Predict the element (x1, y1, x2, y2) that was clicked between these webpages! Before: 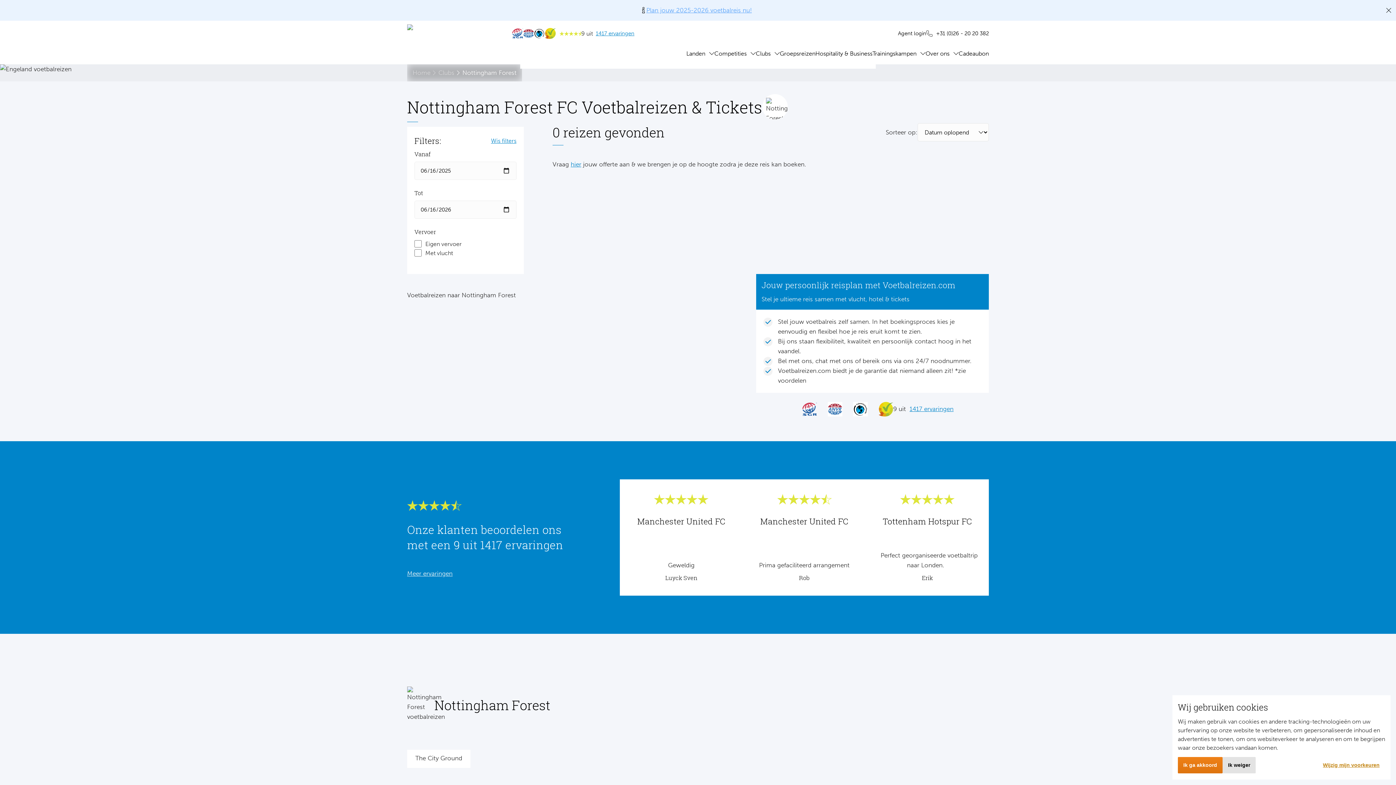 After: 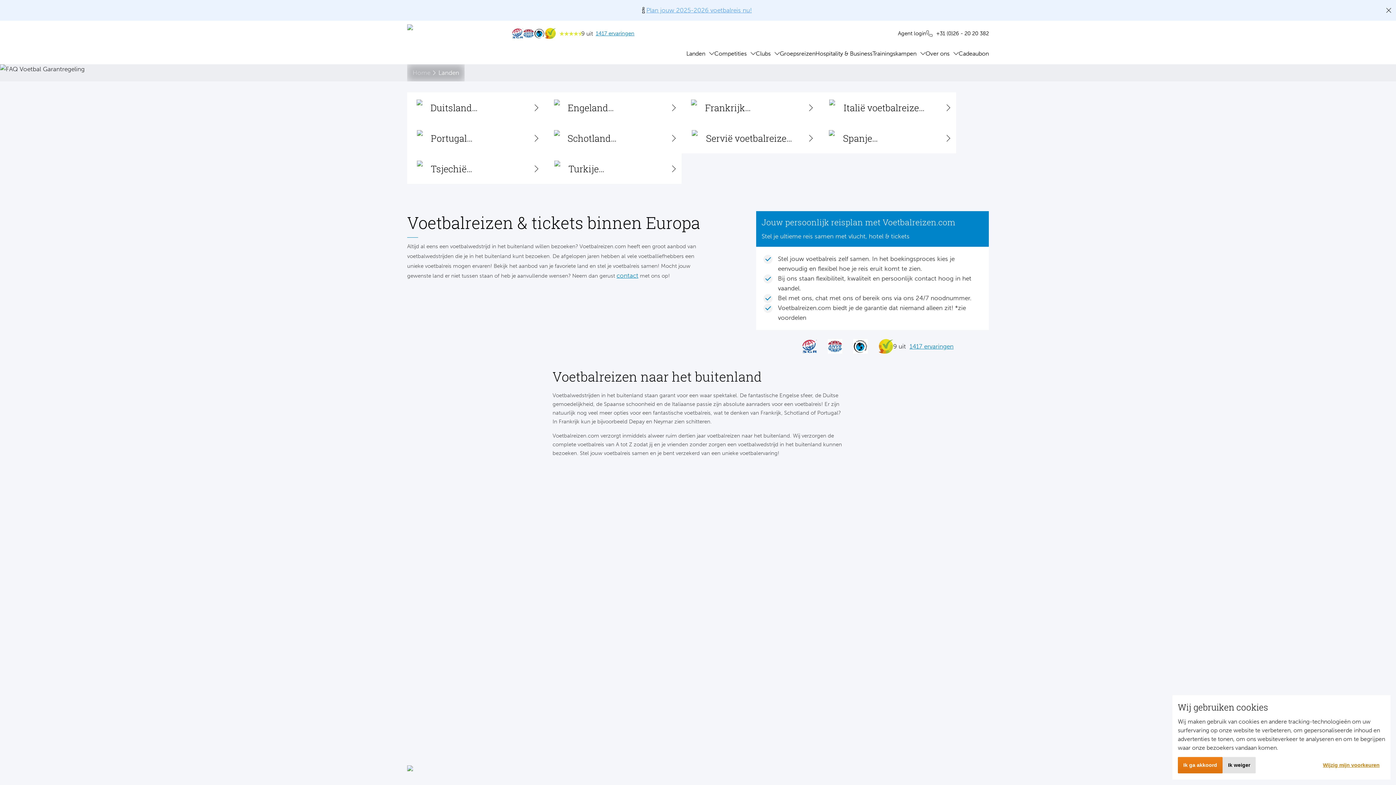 Action: label: Landen bbox: (686, 46, 705, 60)